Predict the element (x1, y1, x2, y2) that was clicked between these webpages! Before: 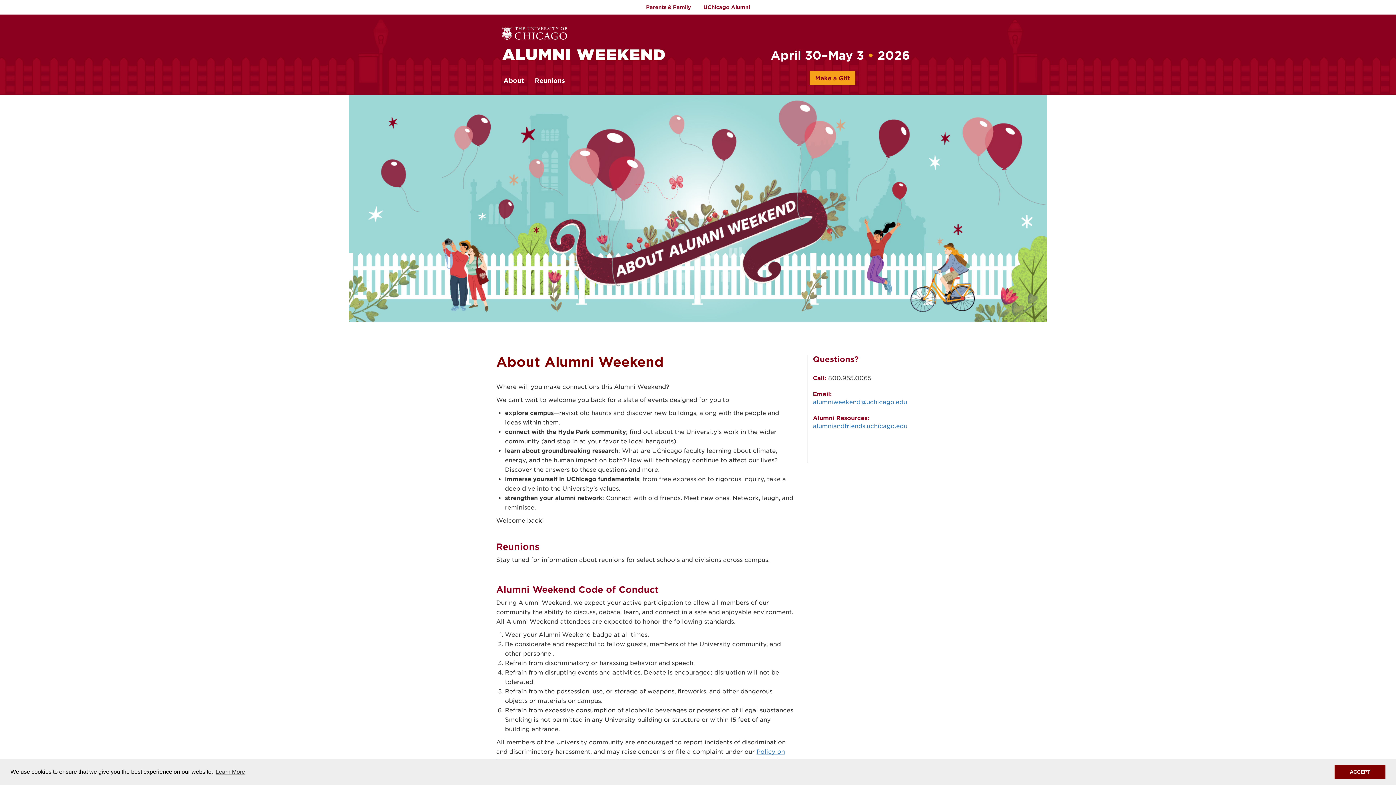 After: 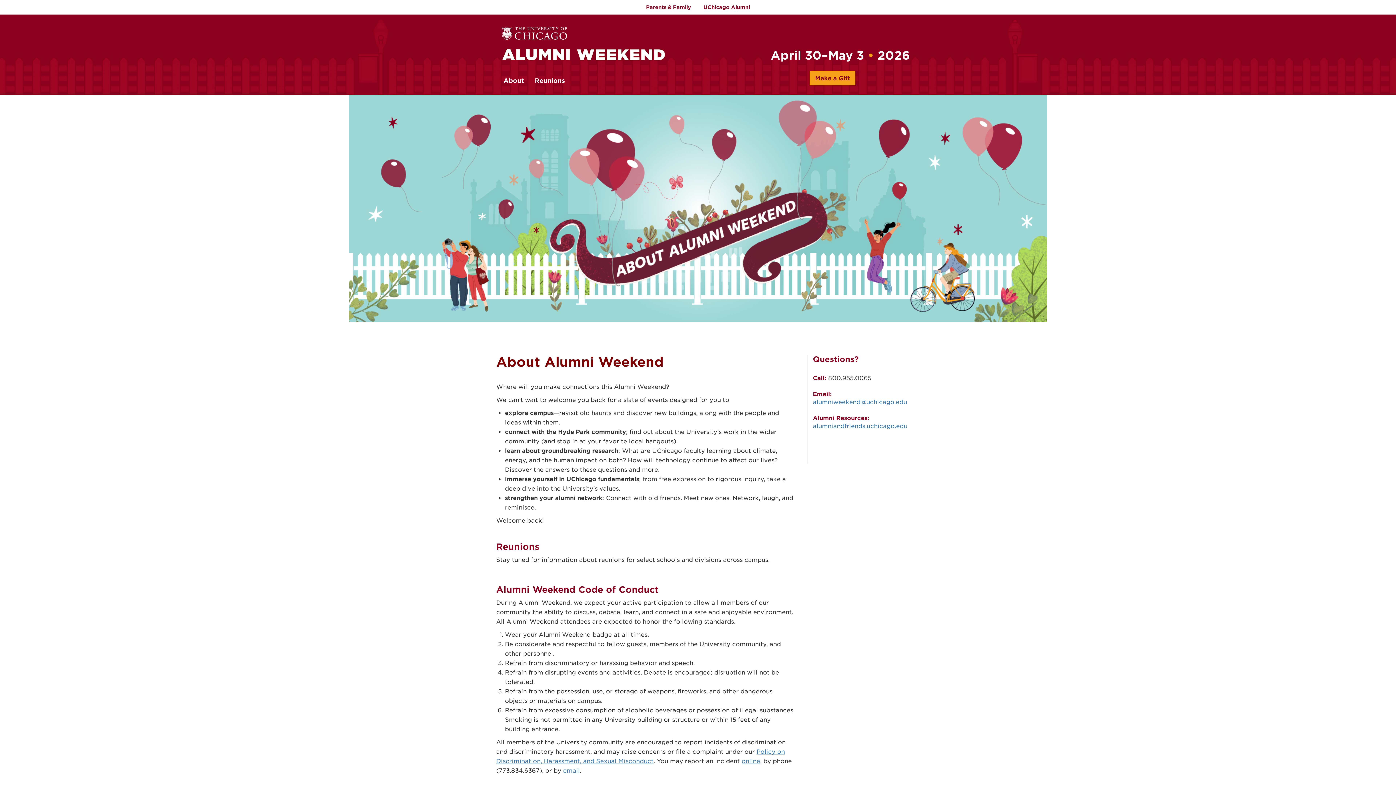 Action: bbox: (1334, 765, 1385, 779) label: dismiss cookie message